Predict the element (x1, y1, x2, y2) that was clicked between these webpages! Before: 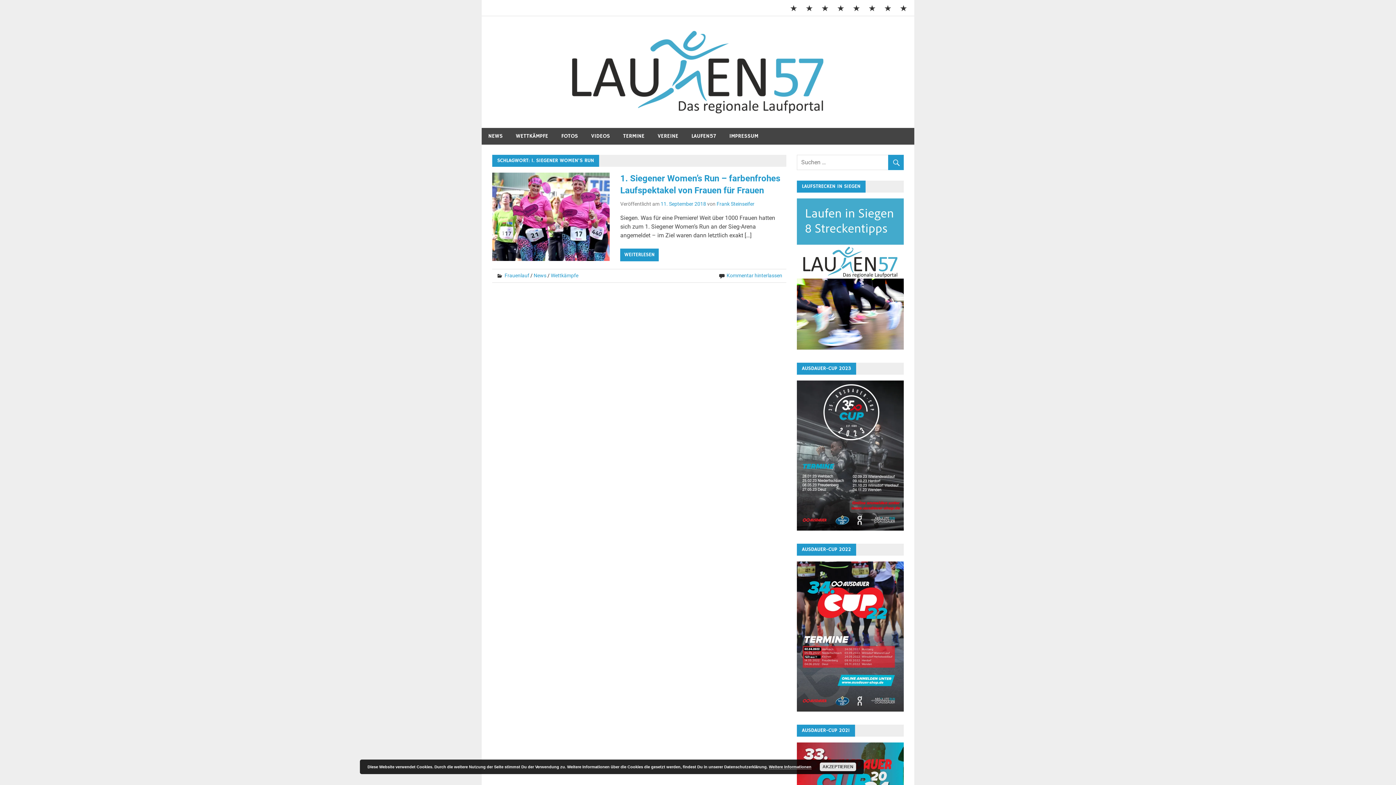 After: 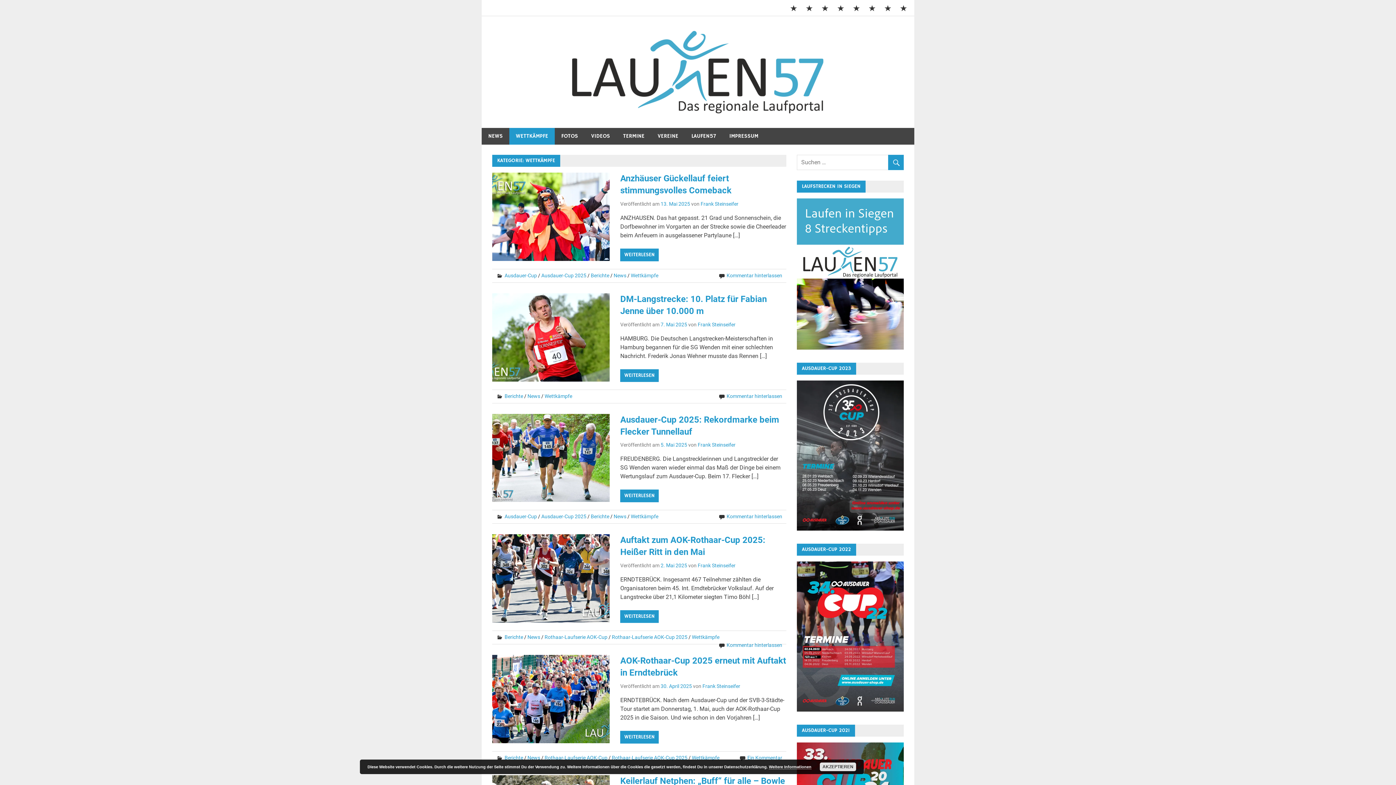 Action: bbox: (801, 0, 817, 15)